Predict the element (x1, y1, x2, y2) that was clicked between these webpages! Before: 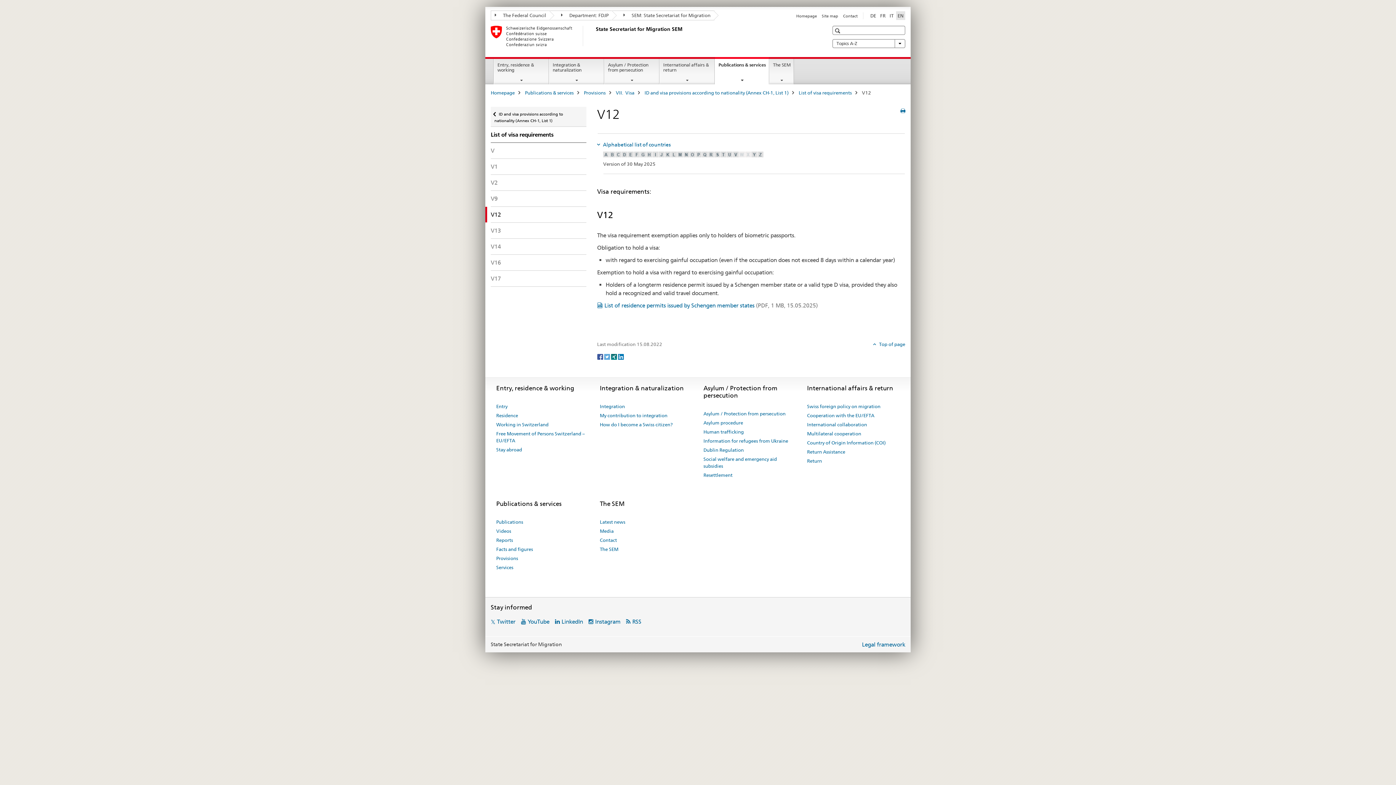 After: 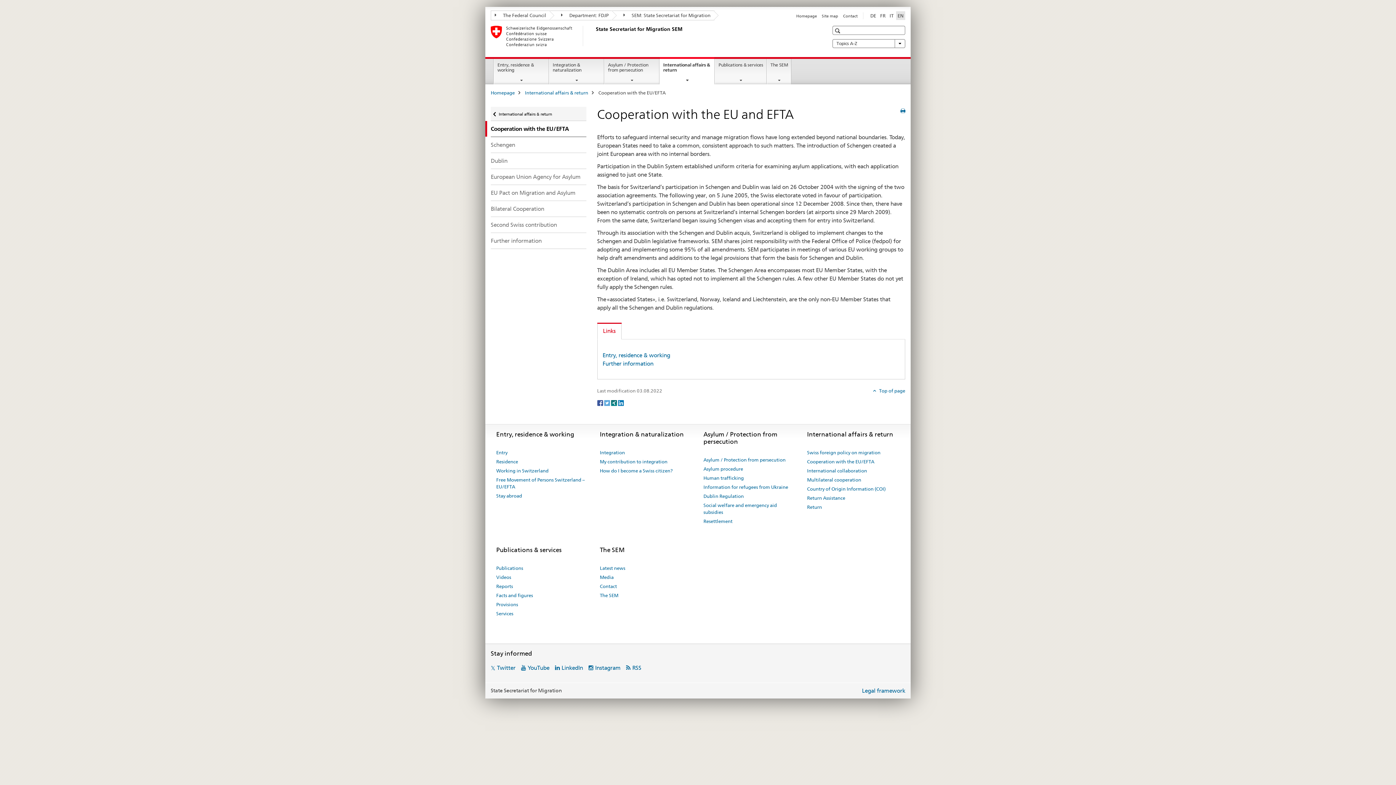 Action: bbox: (807, 411, 874, 420) label: Cooperation with the EU/EFTA